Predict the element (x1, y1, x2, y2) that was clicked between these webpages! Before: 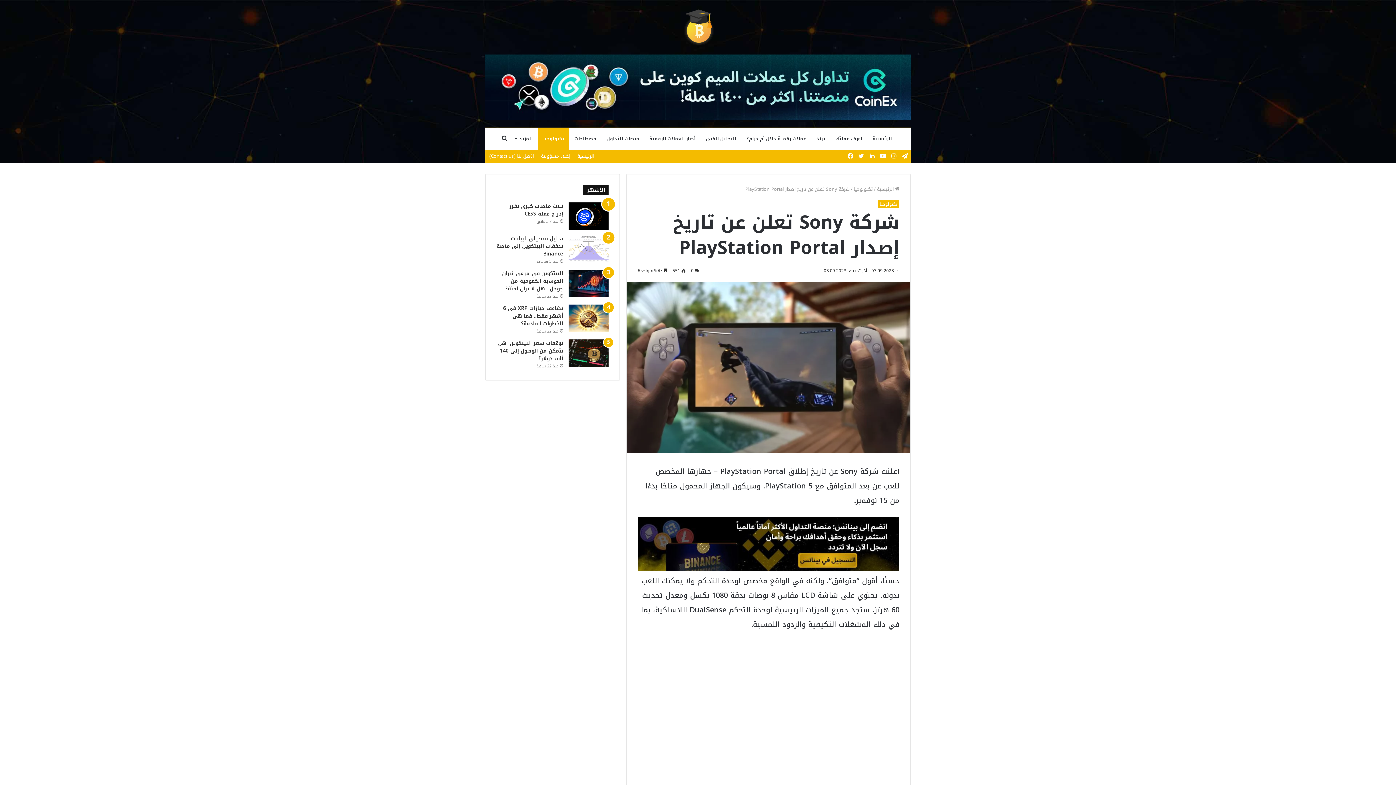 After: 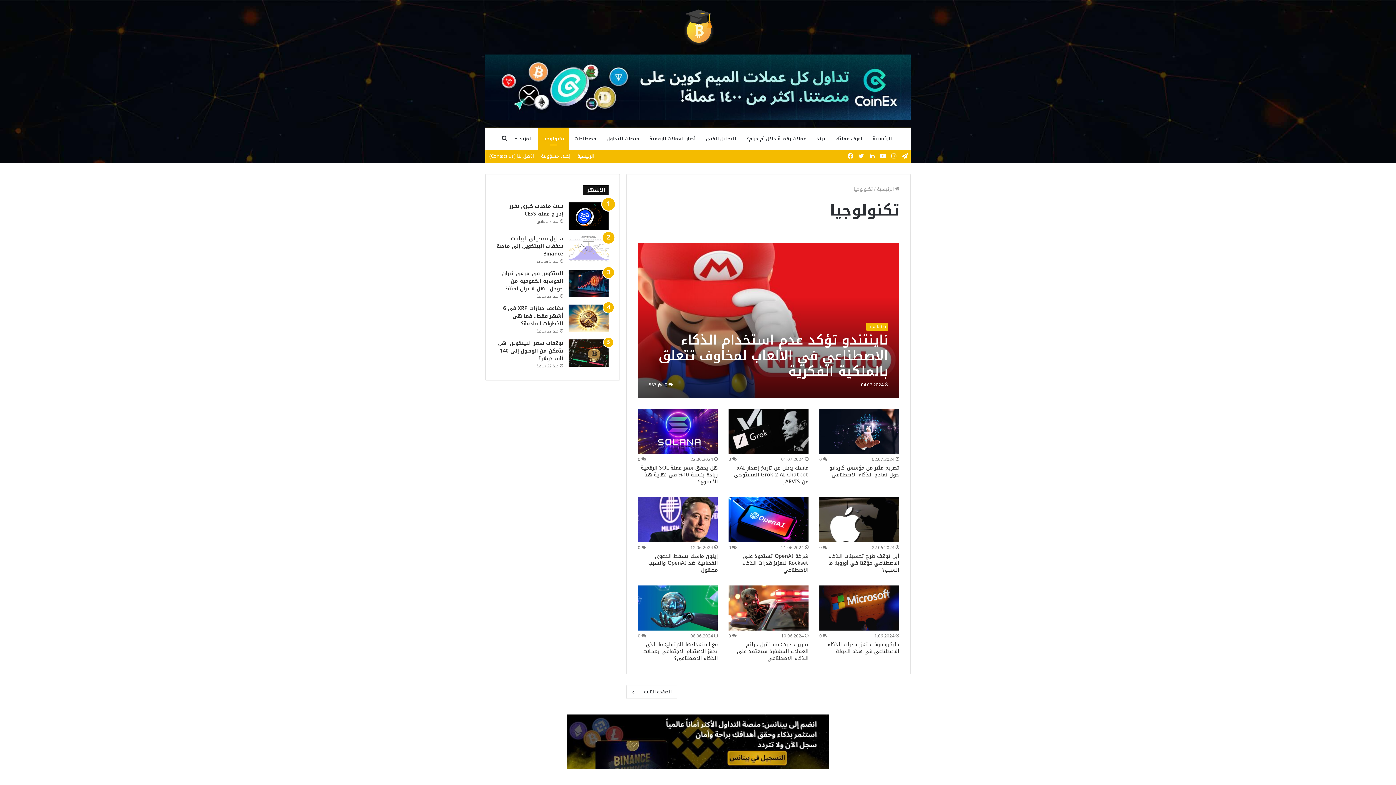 Action: bbox: (877, 200, 899, 208) label: تكنولوجيا